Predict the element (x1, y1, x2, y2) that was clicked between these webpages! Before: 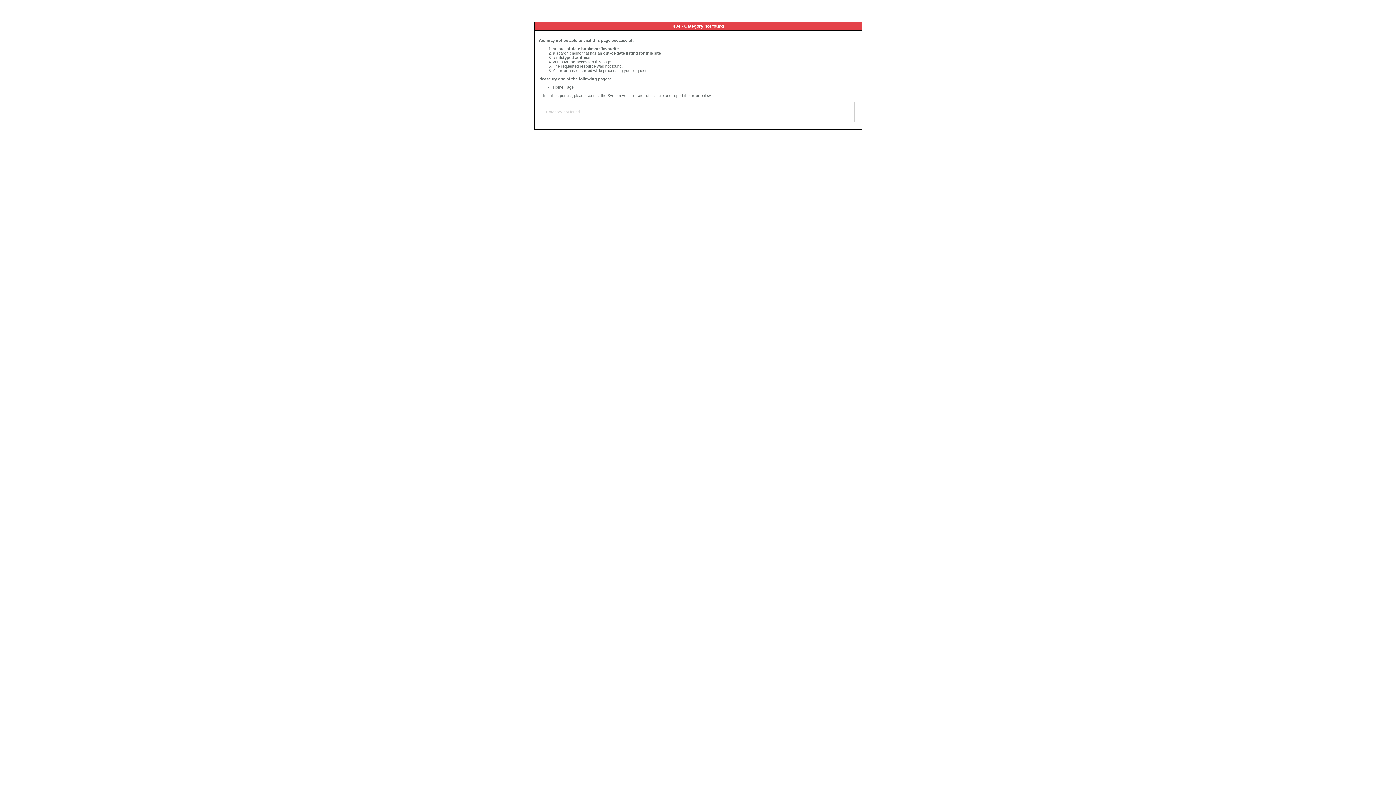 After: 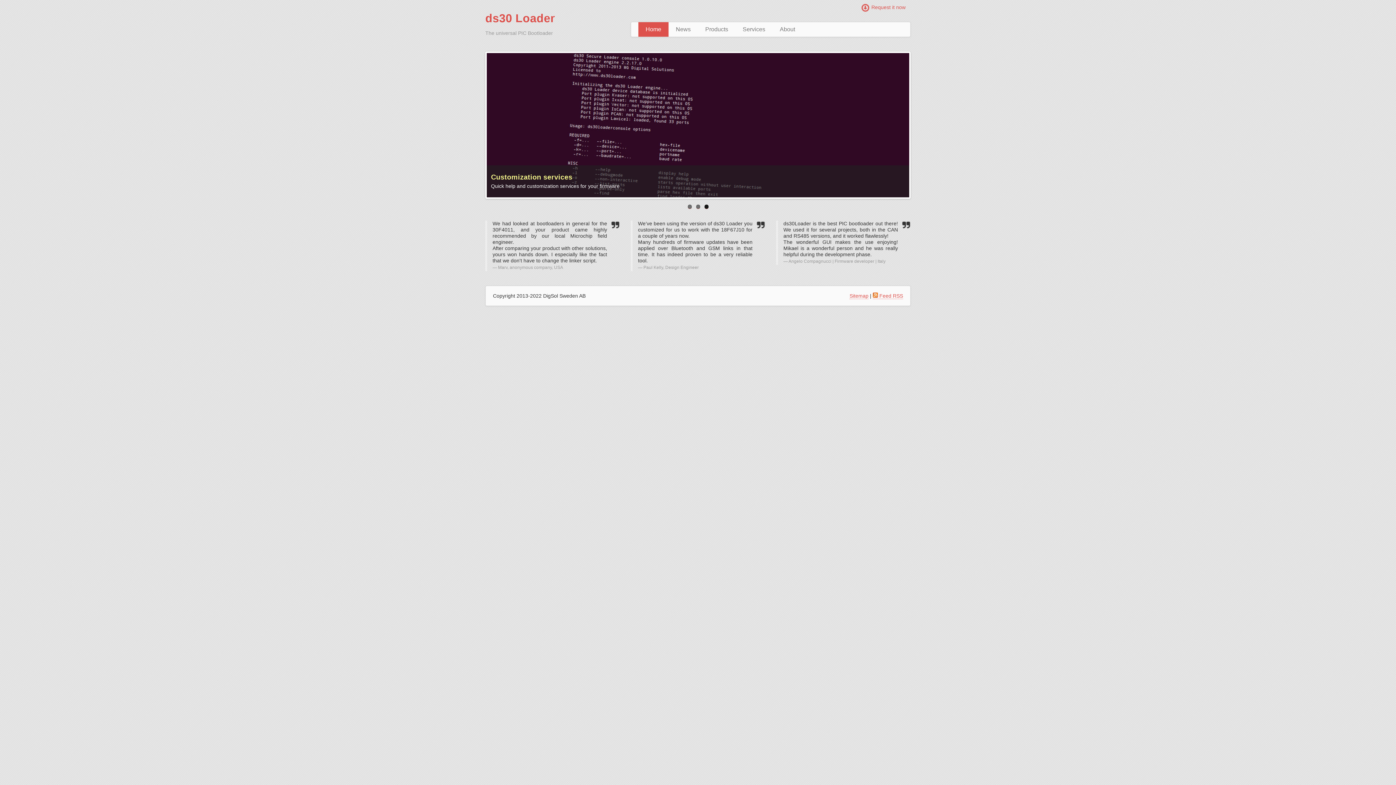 Action: bbox: (553, 85, 573, 89) label: Home Page